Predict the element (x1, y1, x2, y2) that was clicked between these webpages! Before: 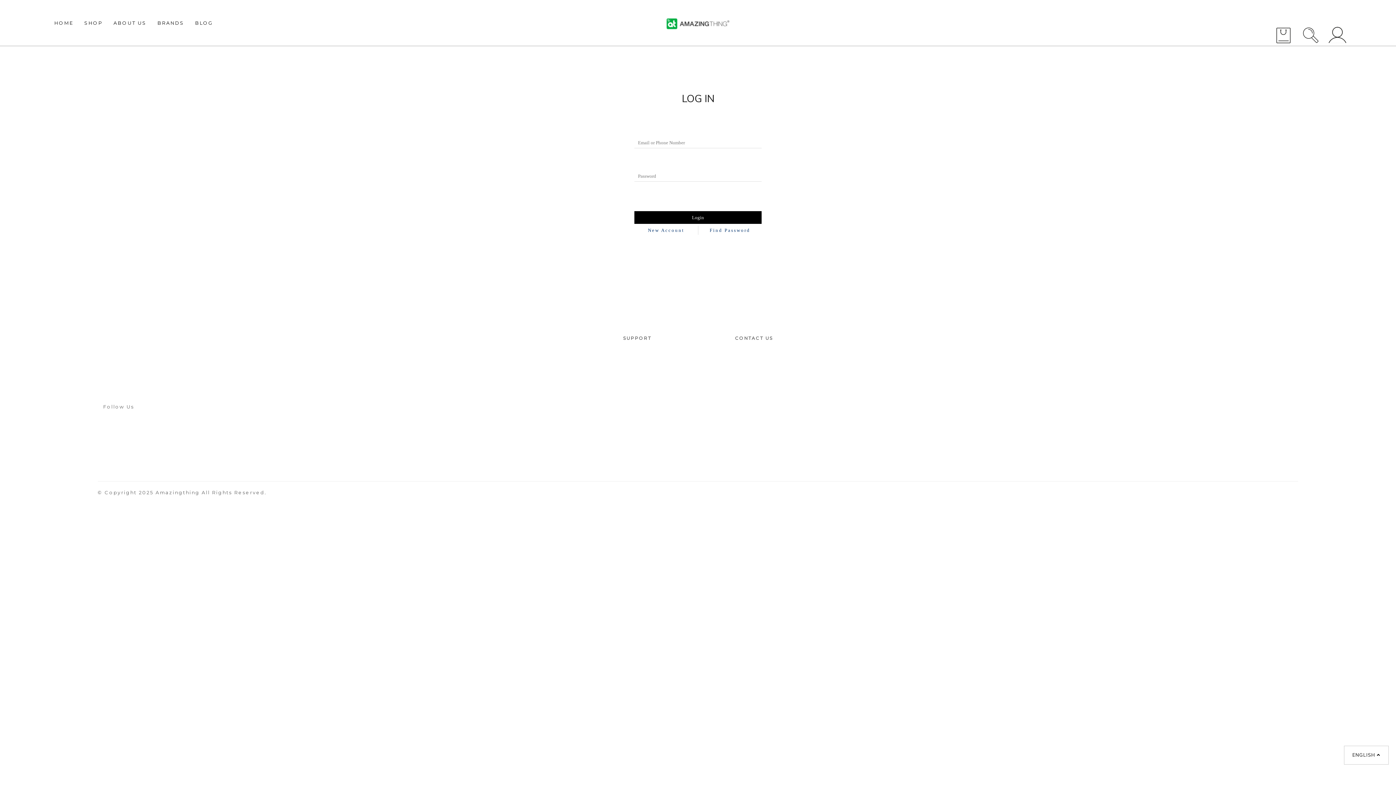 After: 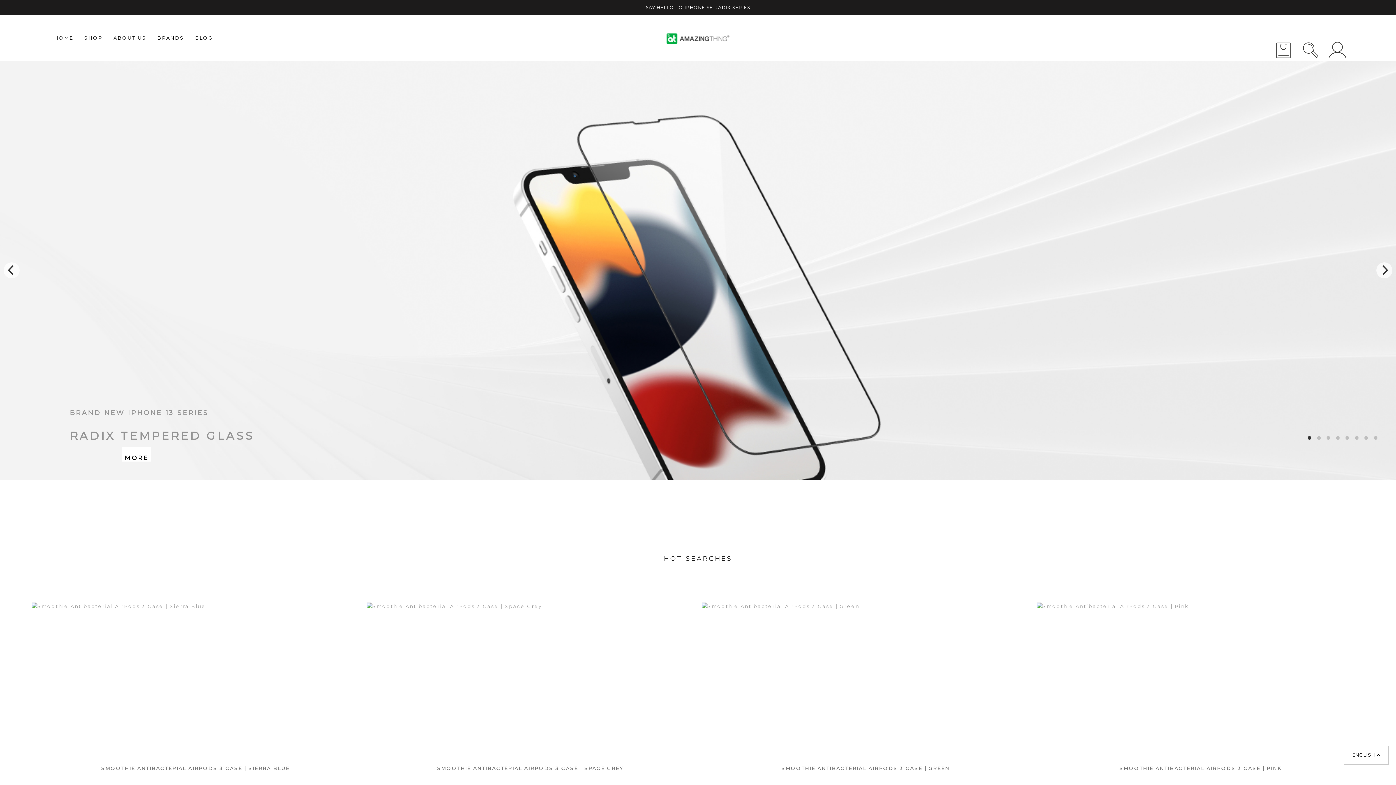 Action: bbox: (78, 13, 108, 31) label: SHOP